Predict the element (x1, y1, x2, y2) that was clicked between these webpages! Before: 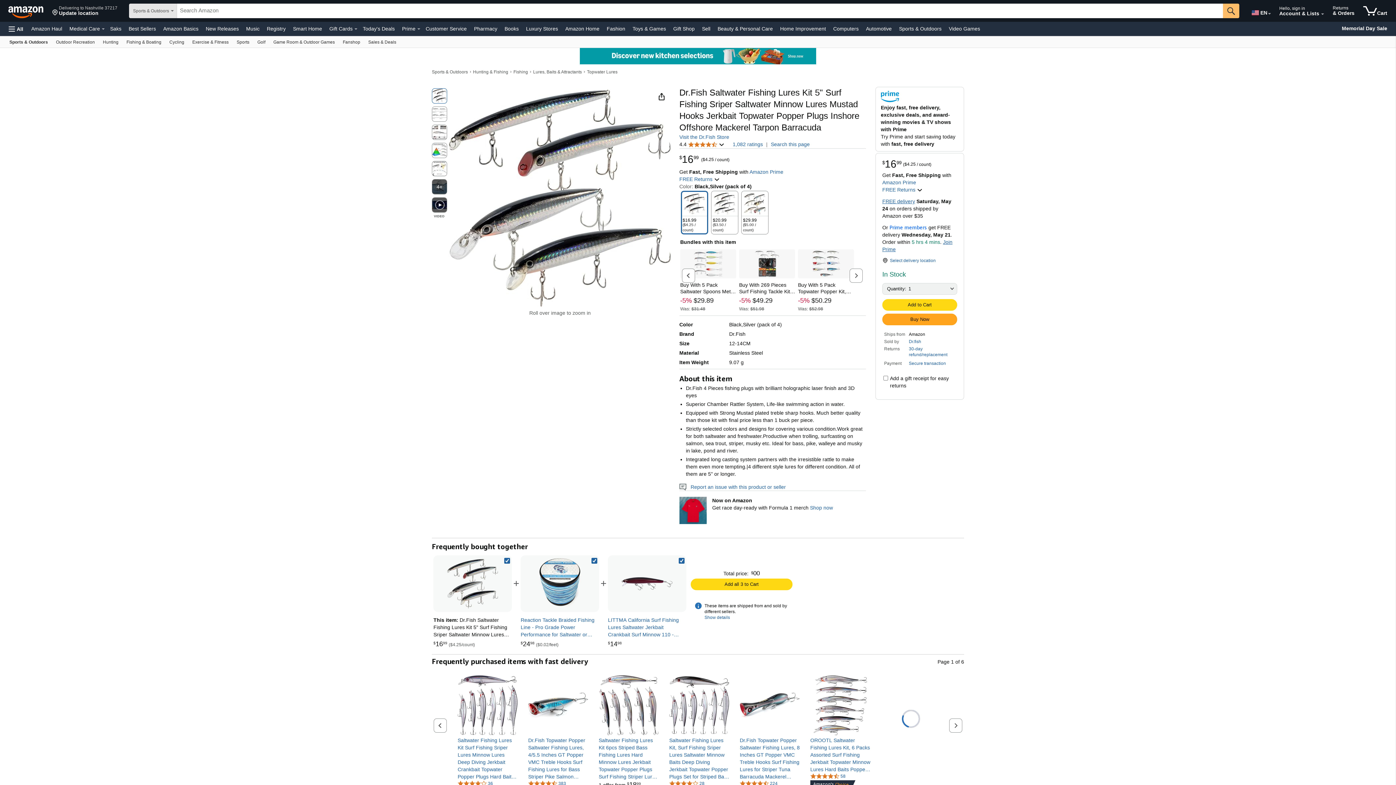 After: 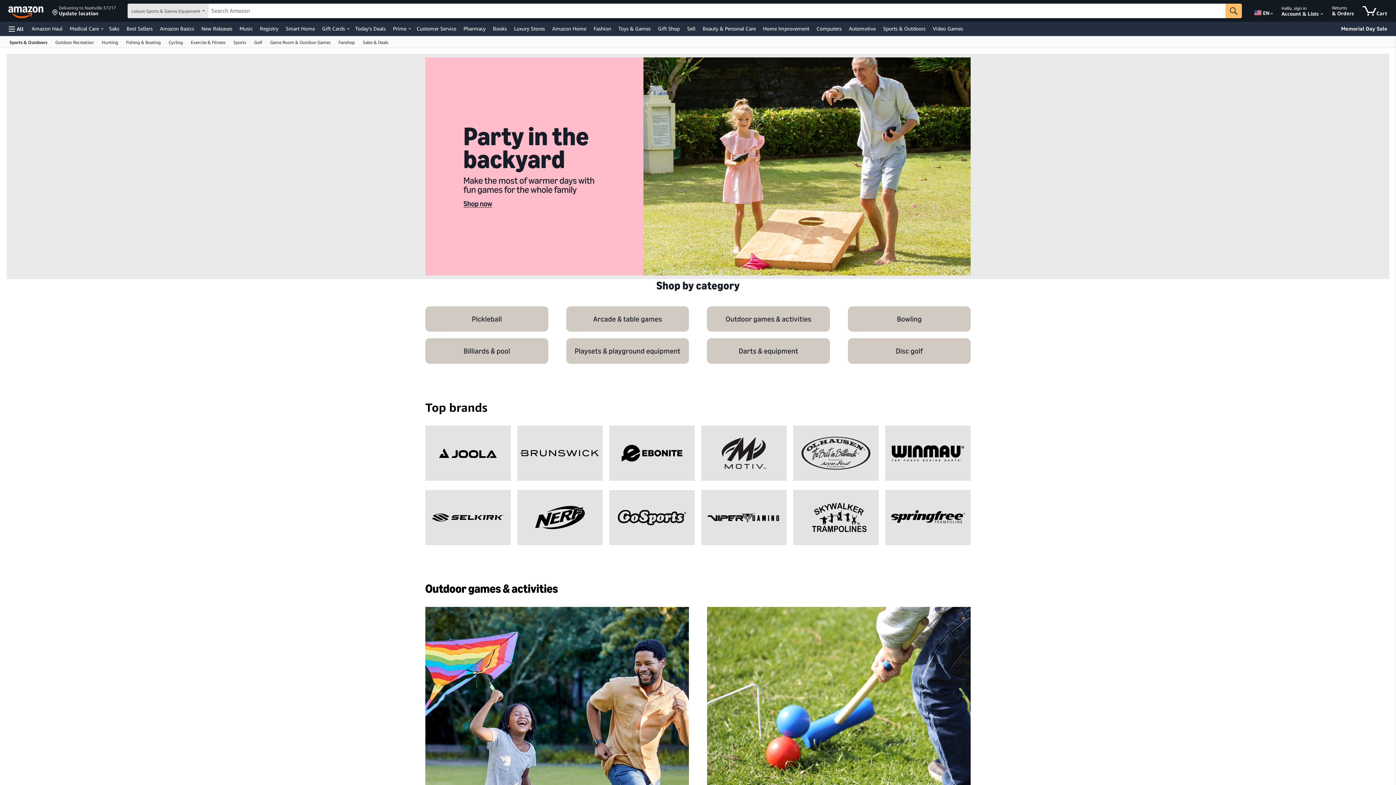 Action: bbox: (269, 36, 338, 47) label: Game Room & Outdoor Games